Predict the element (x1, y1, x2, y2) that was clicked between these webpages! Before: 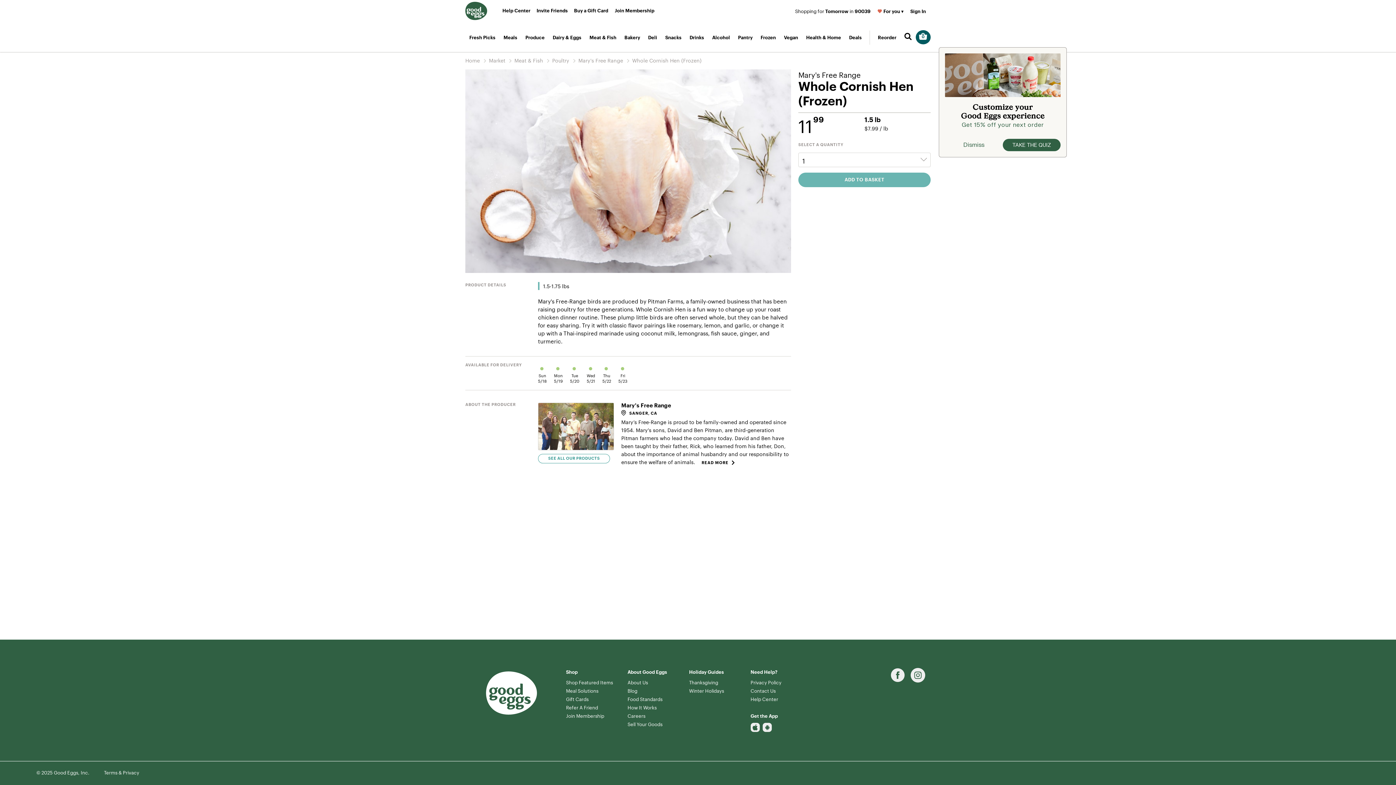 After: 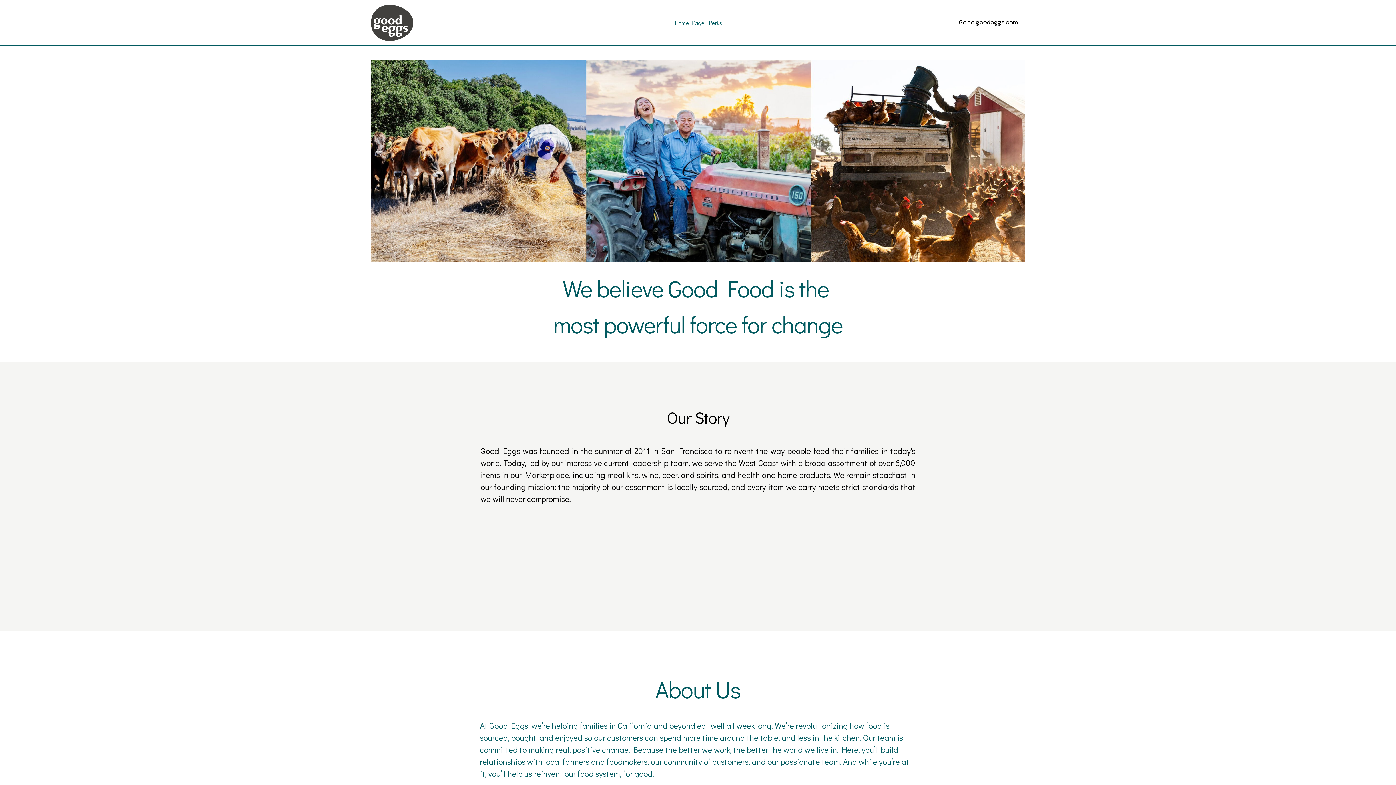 Action: label: Careers bbox: (627, 712, 645, 719)